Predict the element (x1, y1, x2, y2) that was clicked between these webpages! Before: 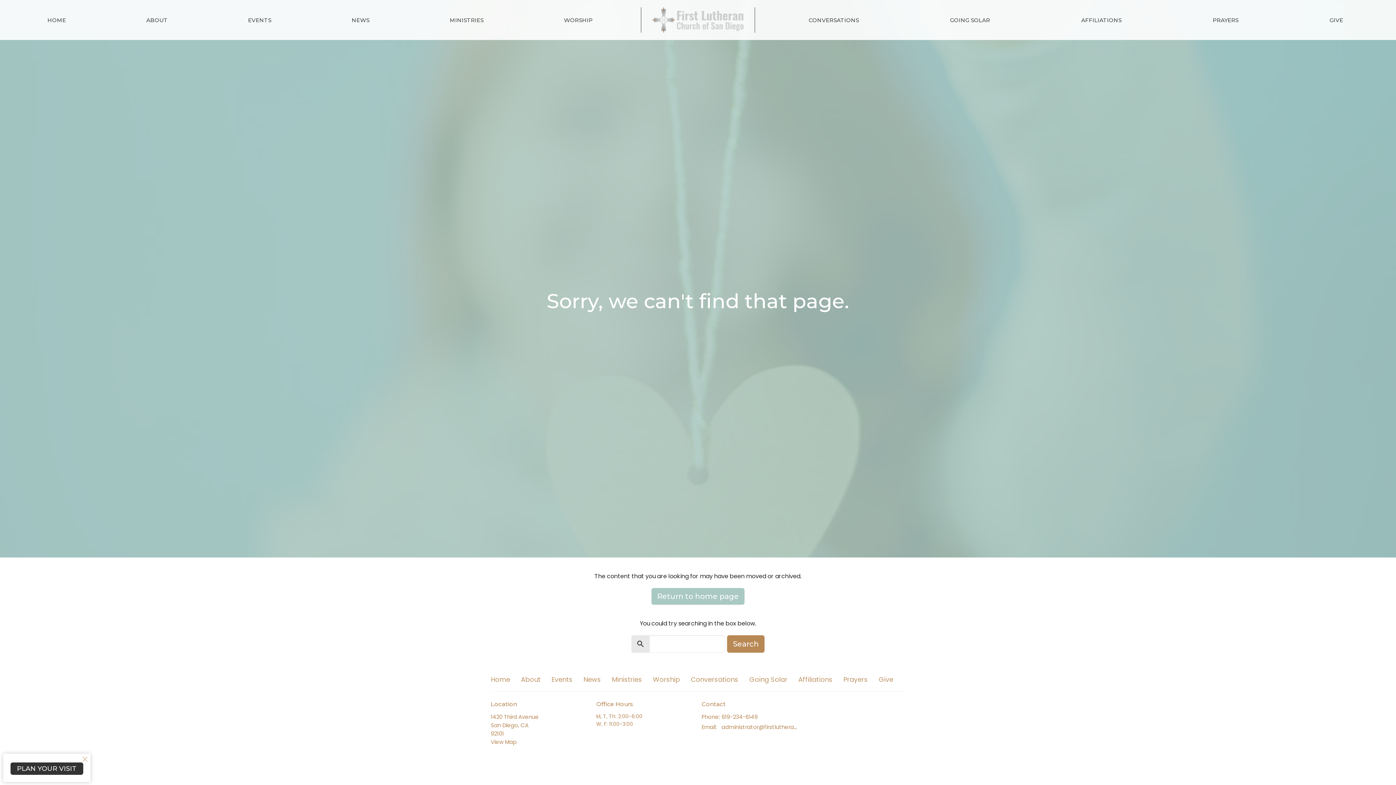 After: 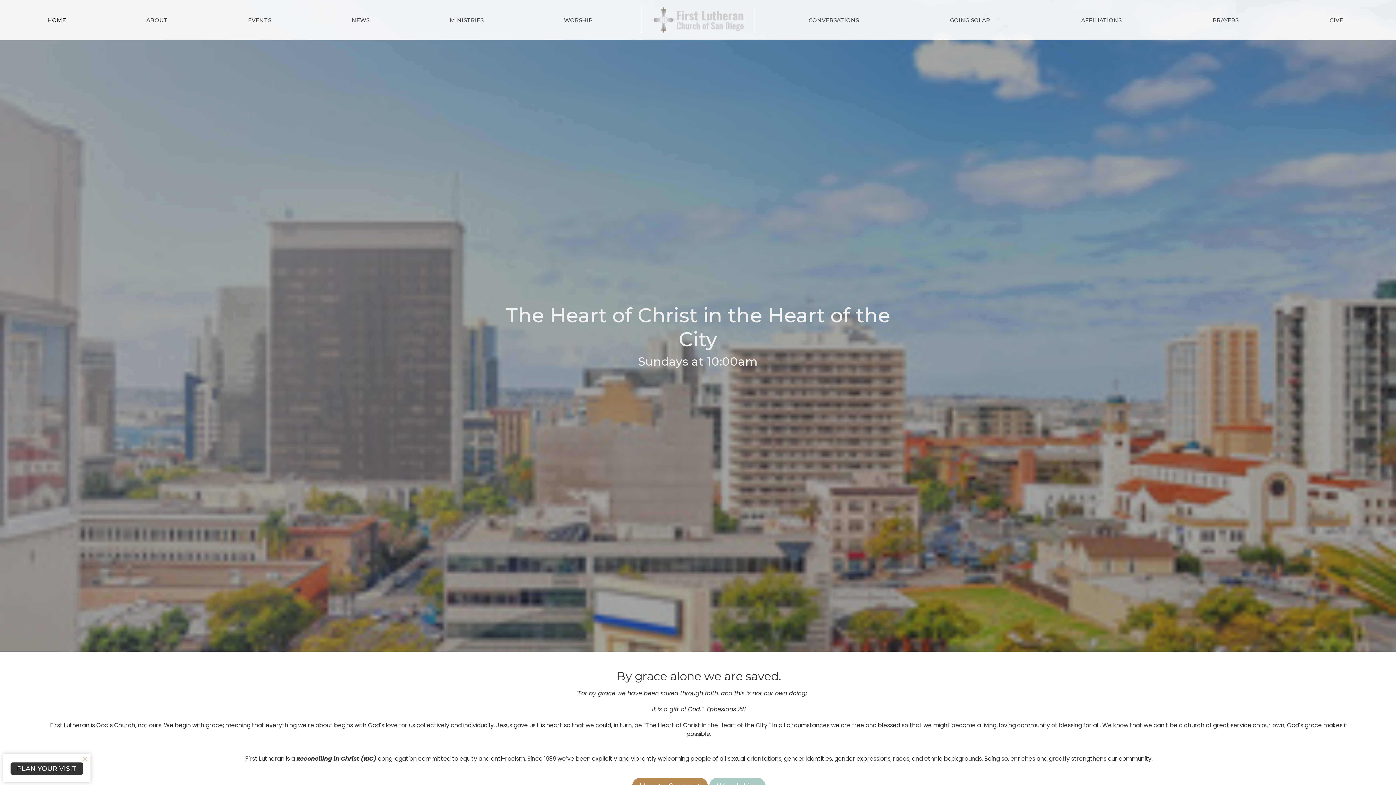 Action: bbox: (652, 7, 744, 32)